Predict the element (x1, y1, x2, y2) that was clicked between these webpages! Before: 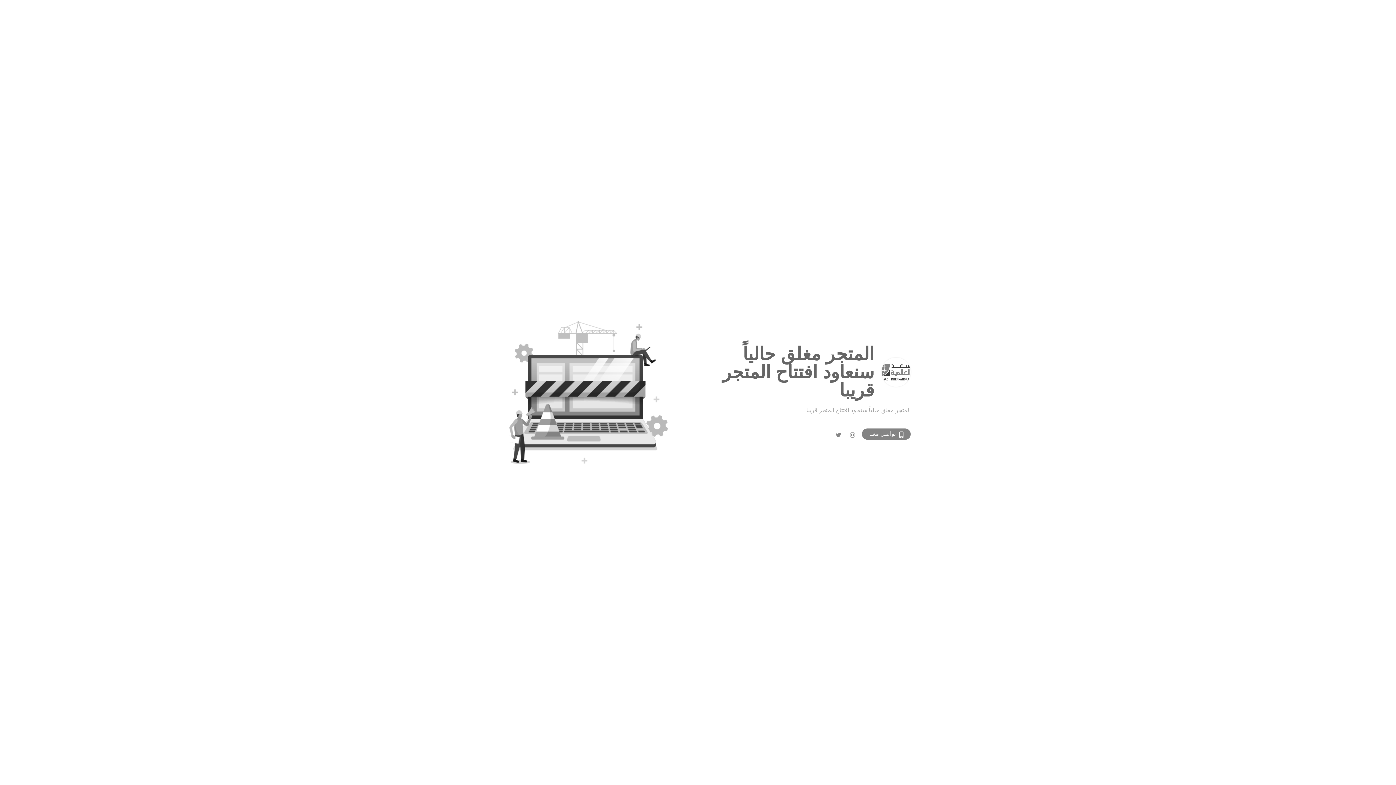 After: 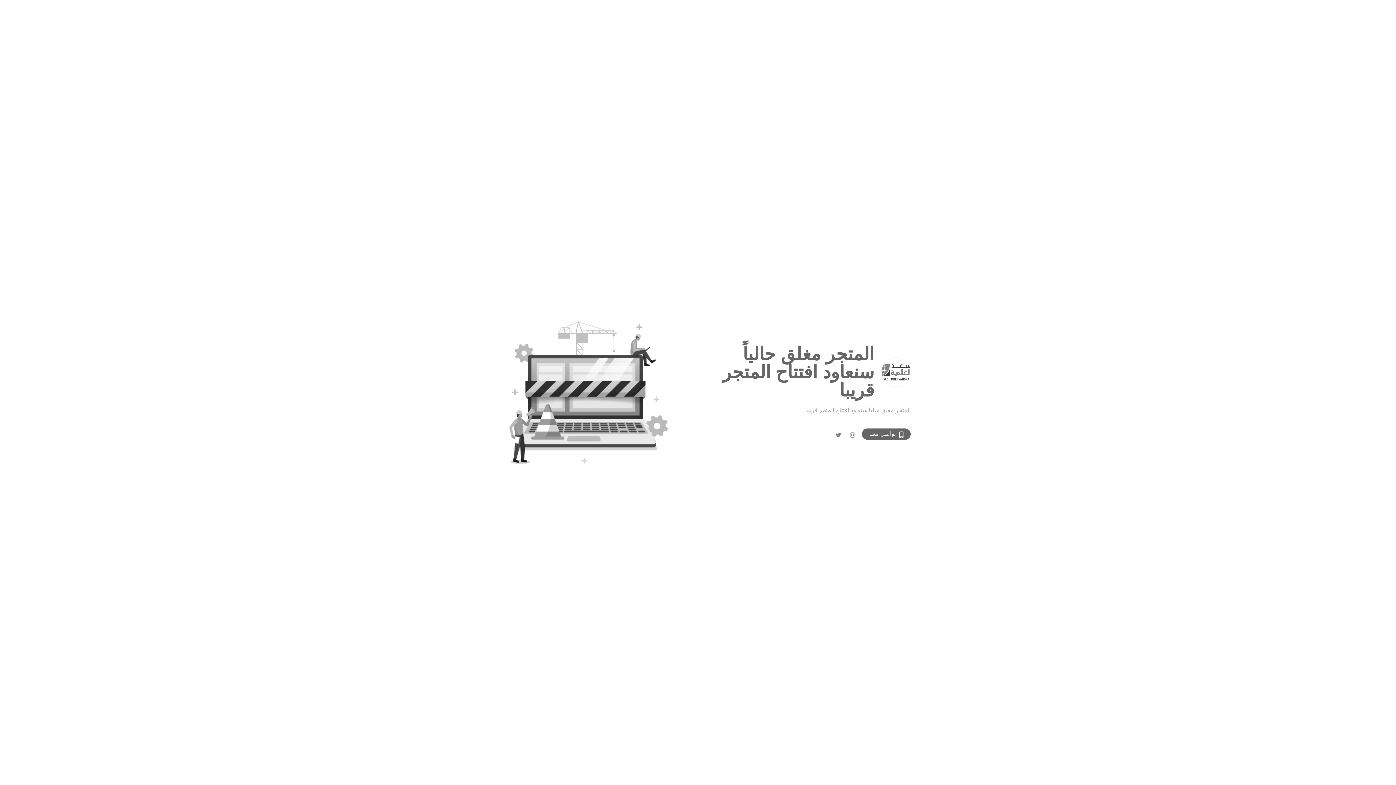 Action: bbox: (862, 428, 910, 440) label: تواصل معنا